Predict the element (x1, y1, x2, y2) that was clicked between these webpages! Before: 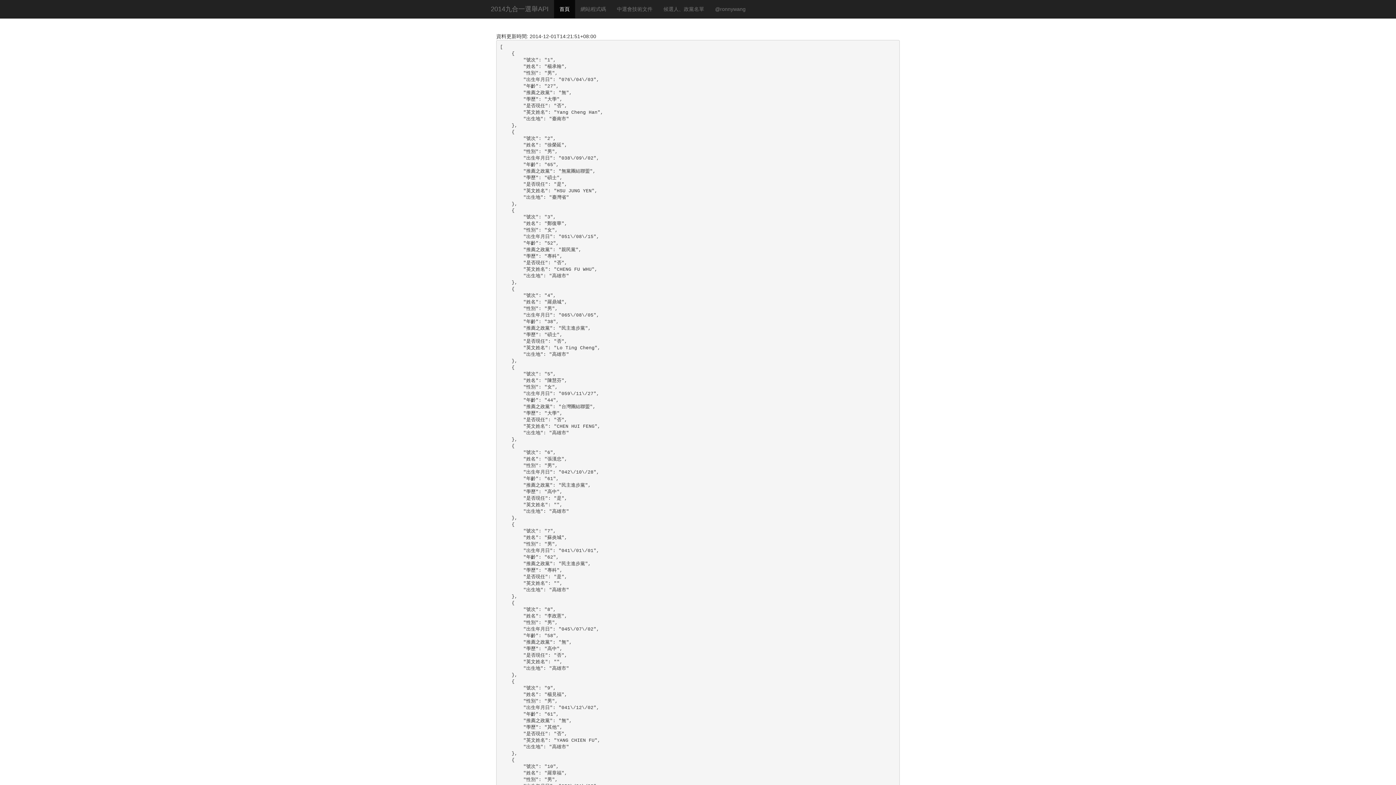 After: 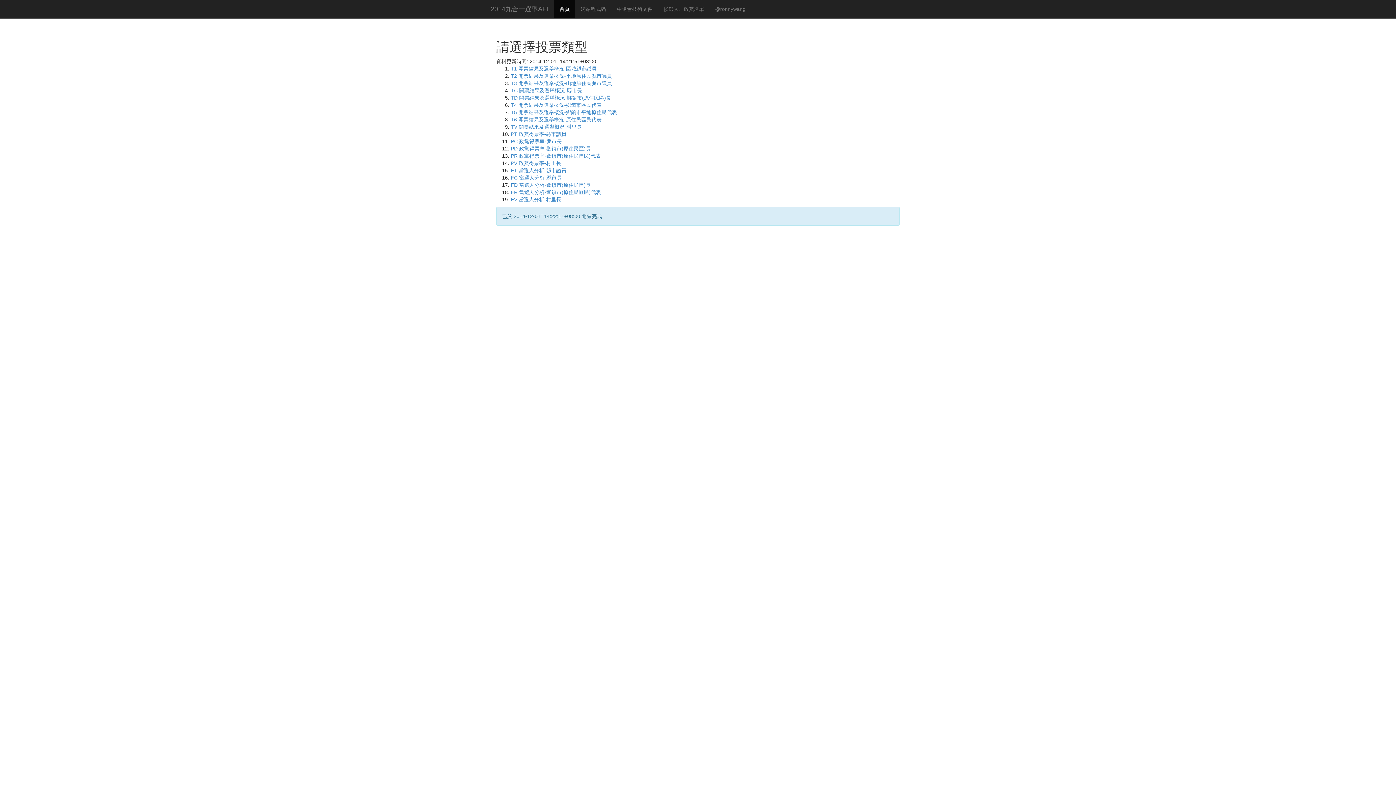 Action: bbox: (485, 0, 554, 18) label: 2014九合一選舉API